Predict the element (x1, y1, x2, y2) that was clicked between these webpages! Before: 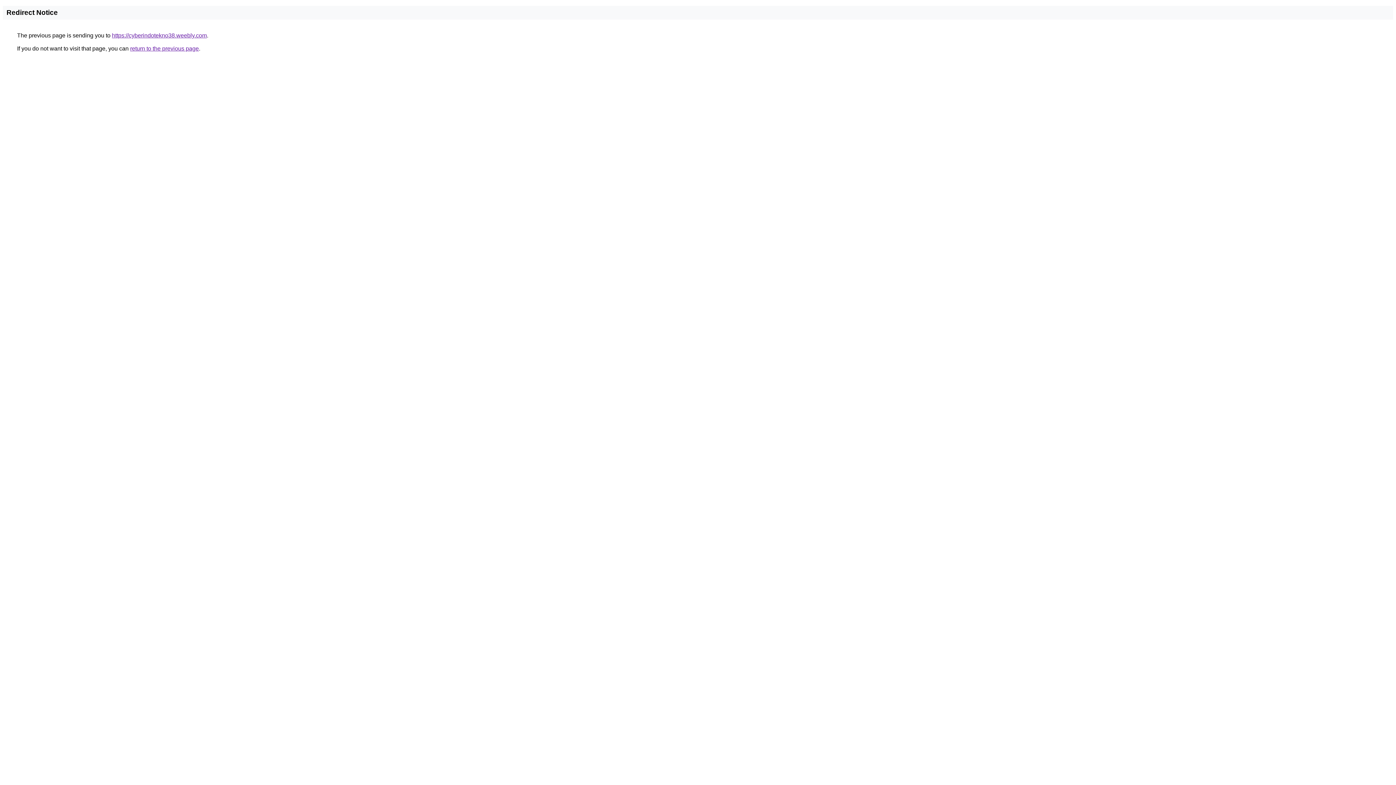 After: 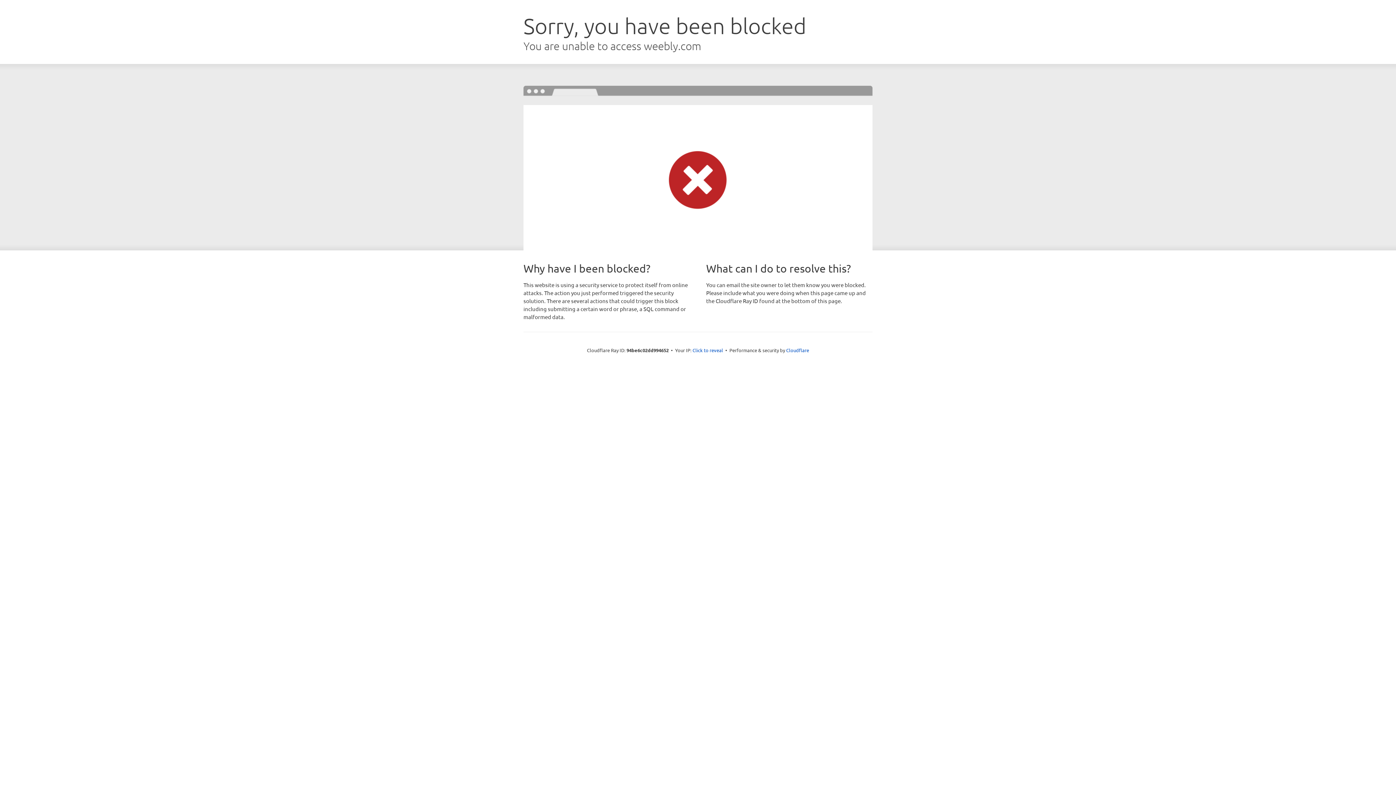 Action: label: https://cyberindotekno38.weebly.com bbox: (112, 32, 206, 38)